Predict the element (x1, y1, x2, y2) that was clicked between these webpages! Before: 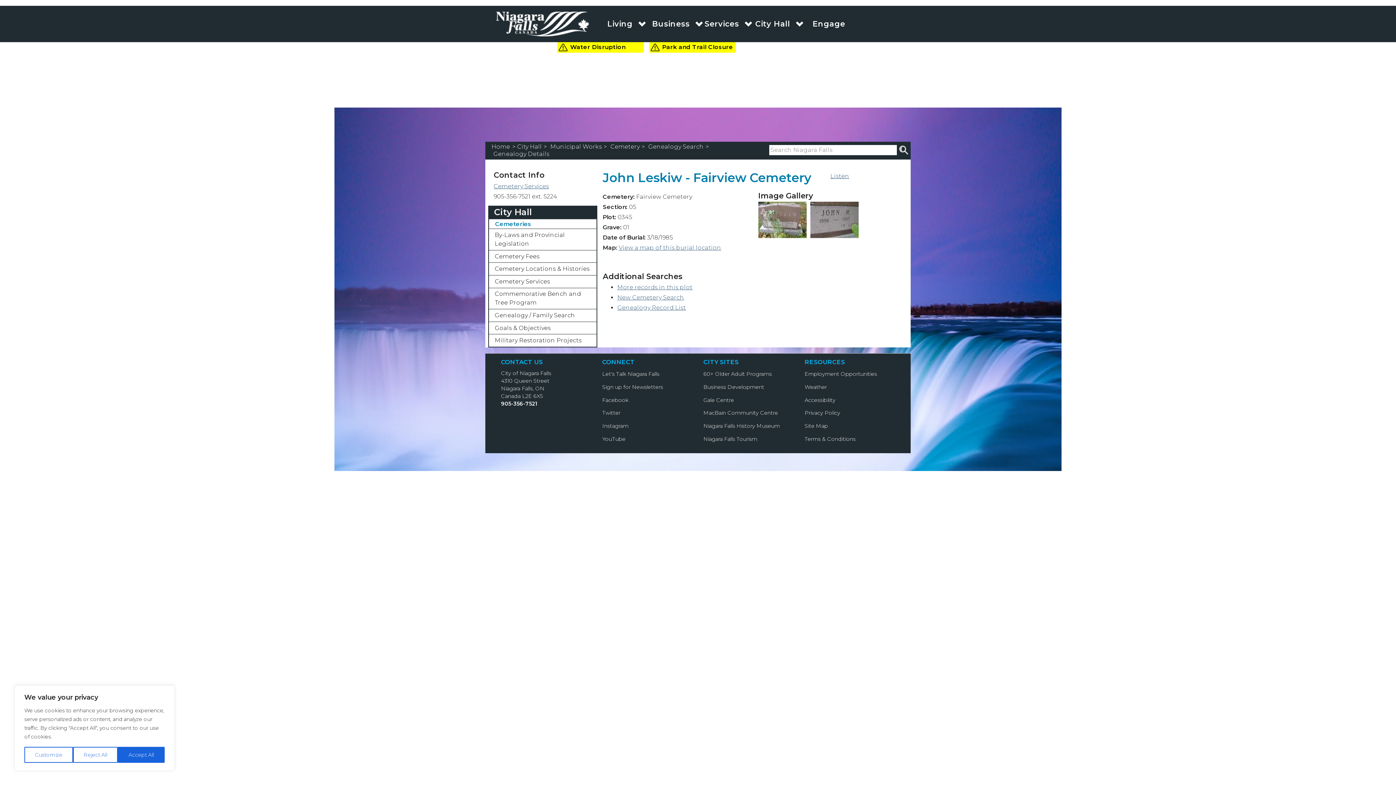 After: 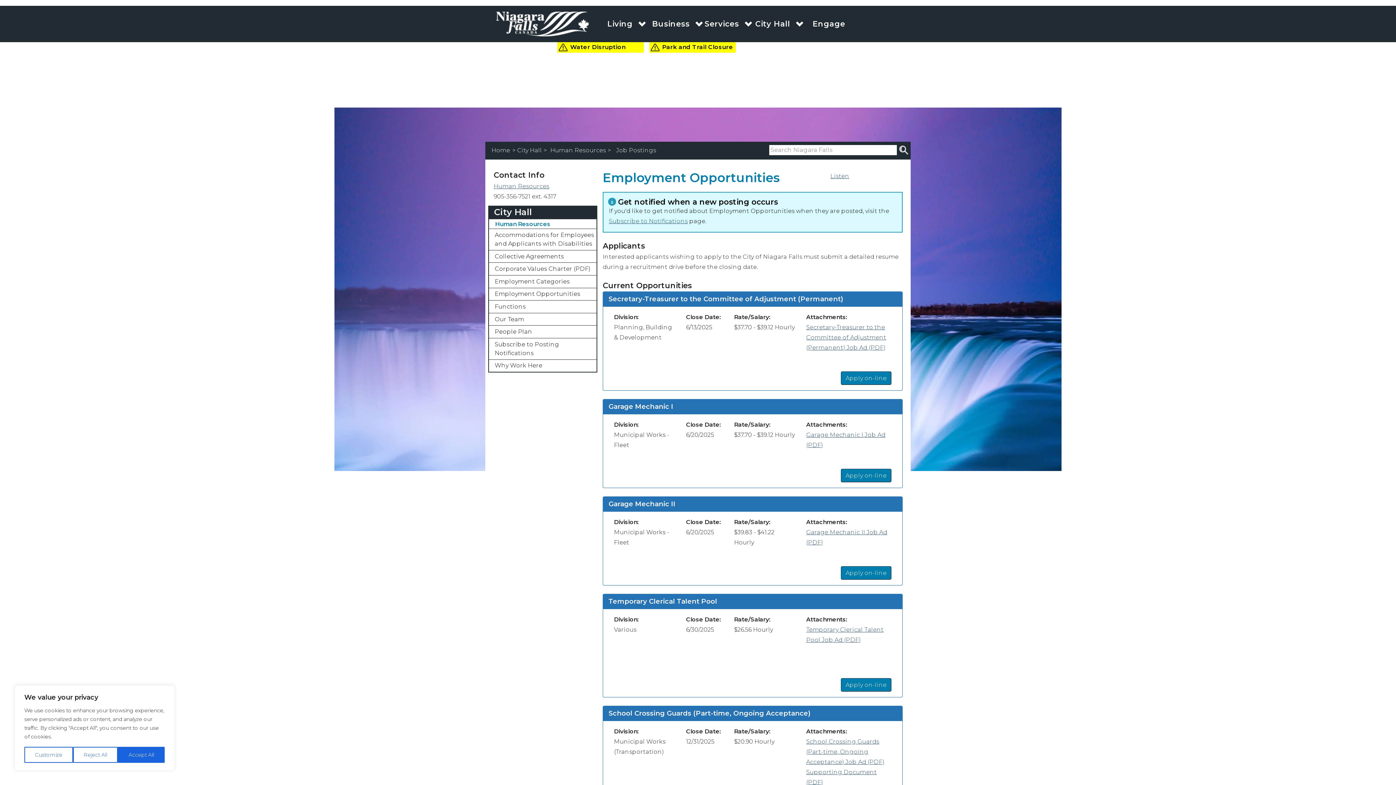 Action: label: Employment Opportunities bbox: (804, 370, 877, 377)